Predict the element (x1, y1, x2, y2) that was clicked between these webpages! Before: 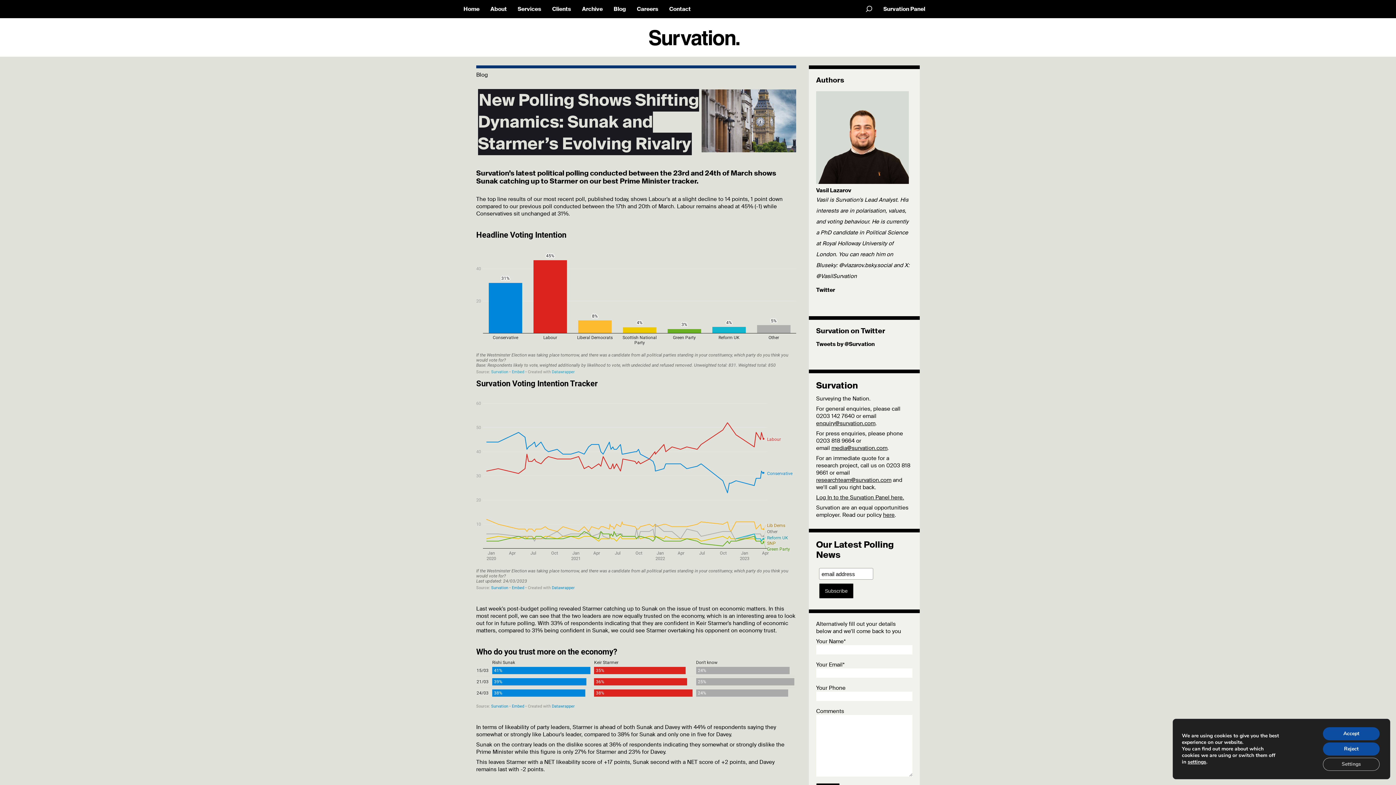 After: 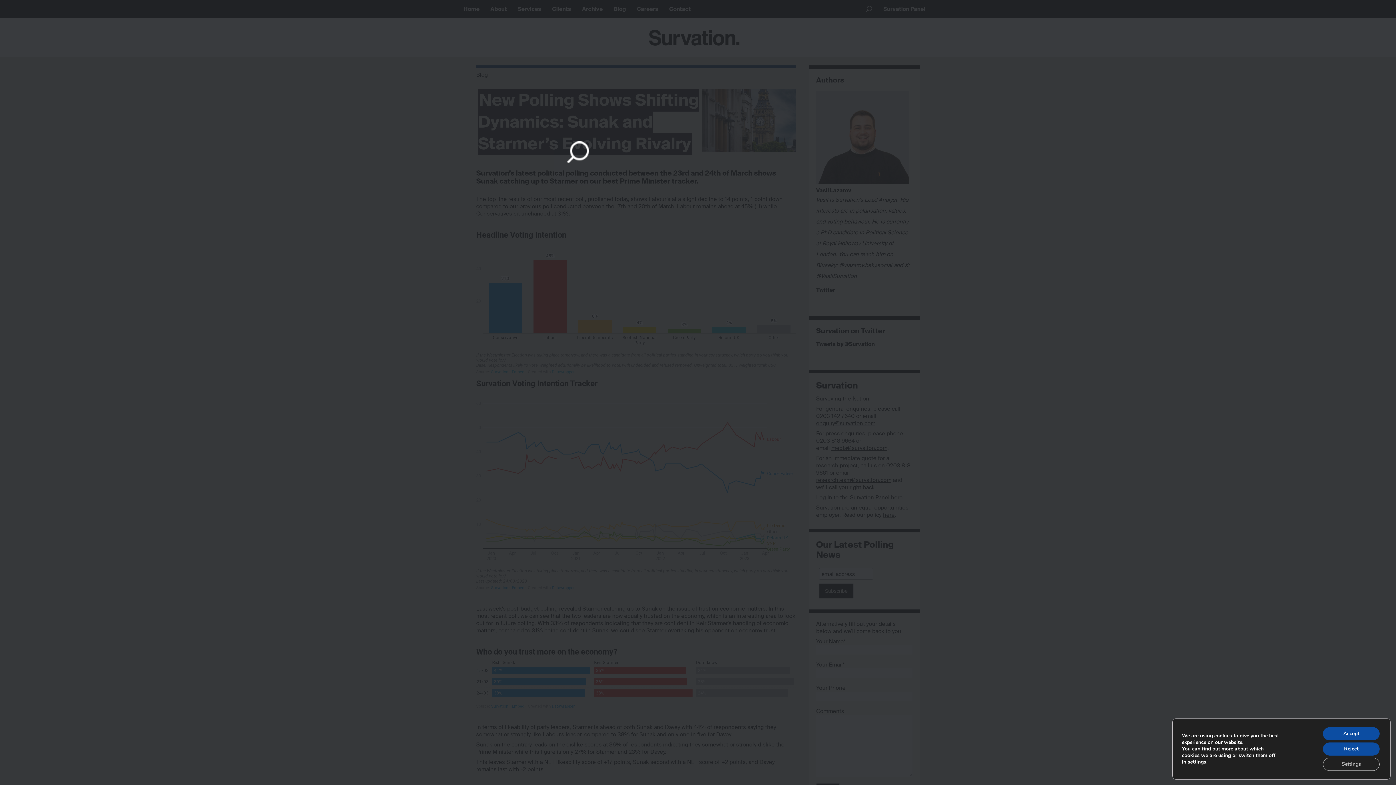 Action: bbox: (866, 5, 872, 12)